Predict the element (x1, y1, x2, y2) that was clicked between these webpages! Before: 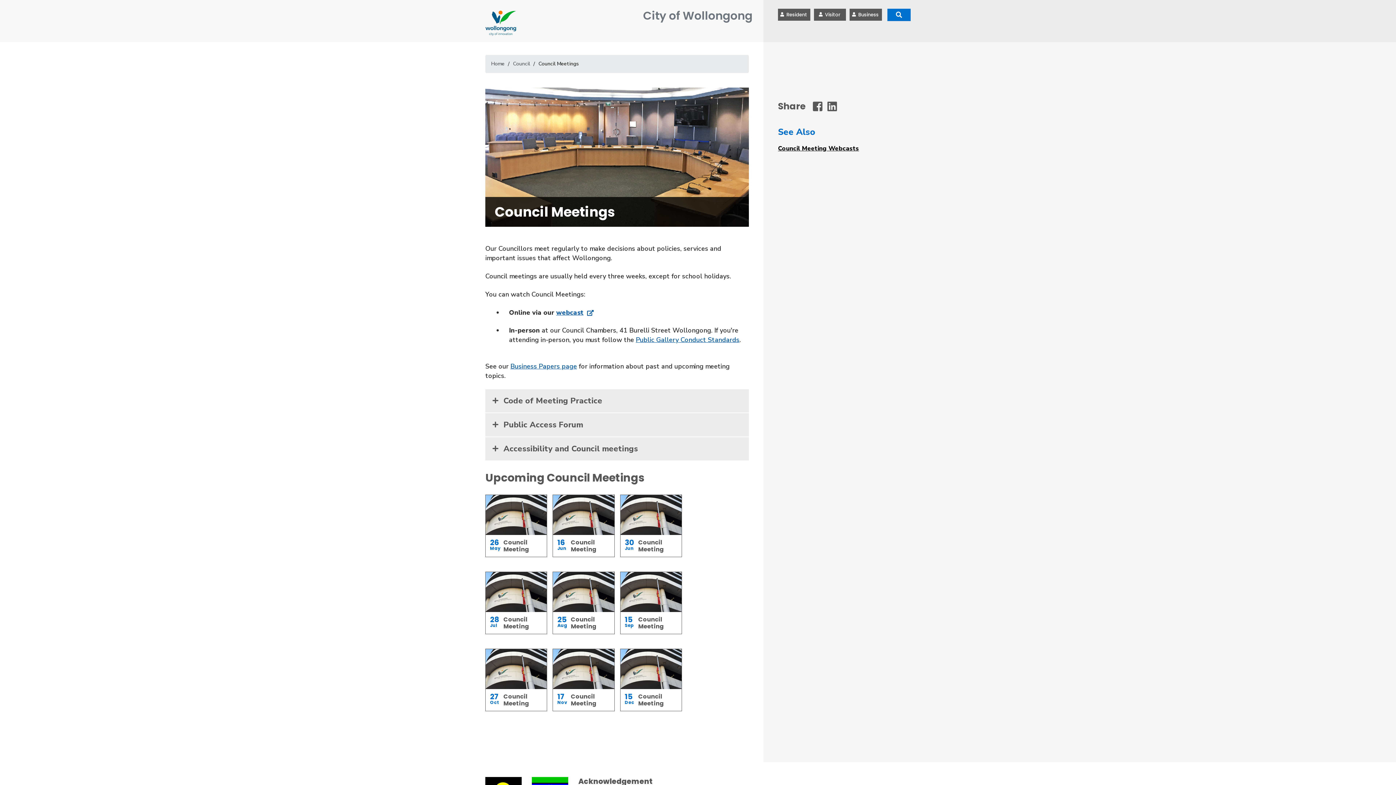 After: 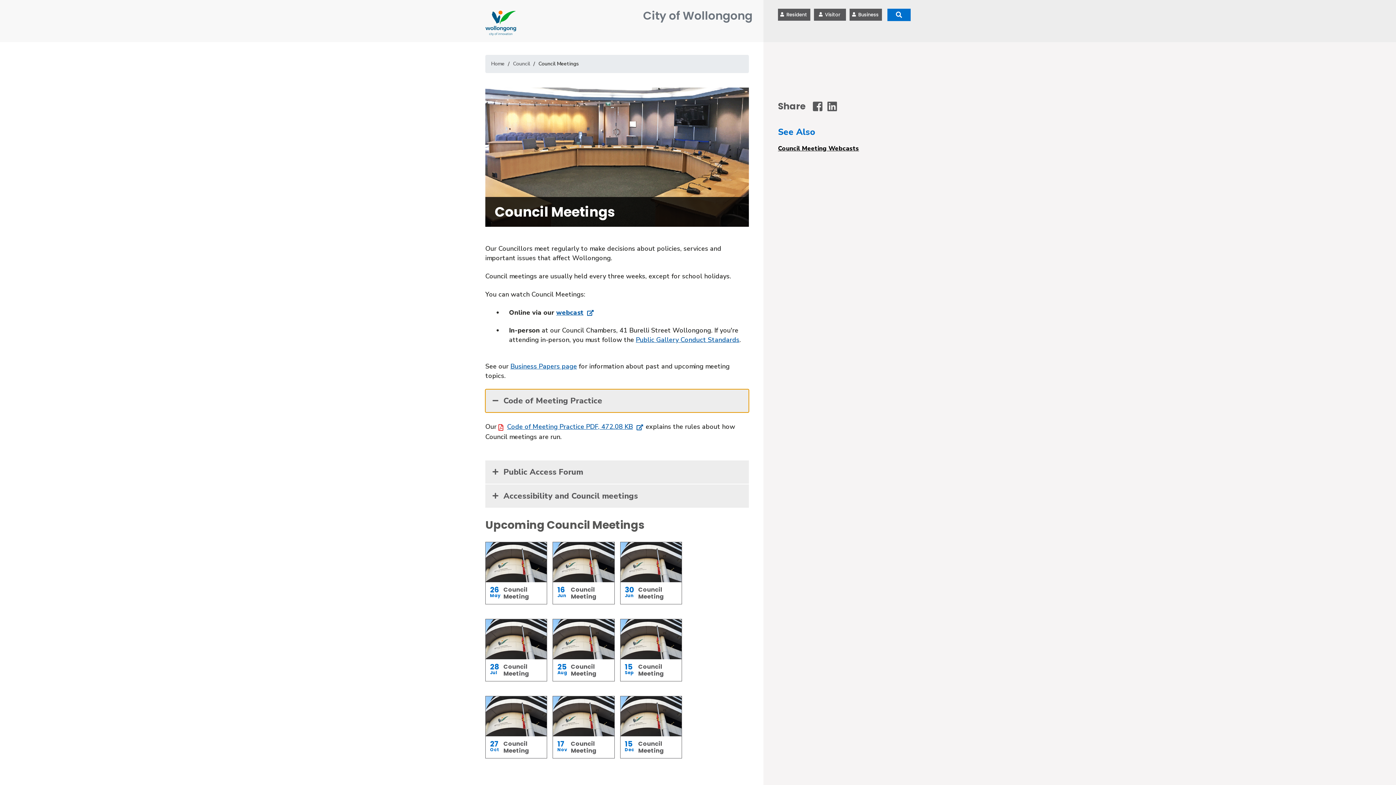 Action: bbox: (485, 389, 749, 412) label: Code of Meeting Practice